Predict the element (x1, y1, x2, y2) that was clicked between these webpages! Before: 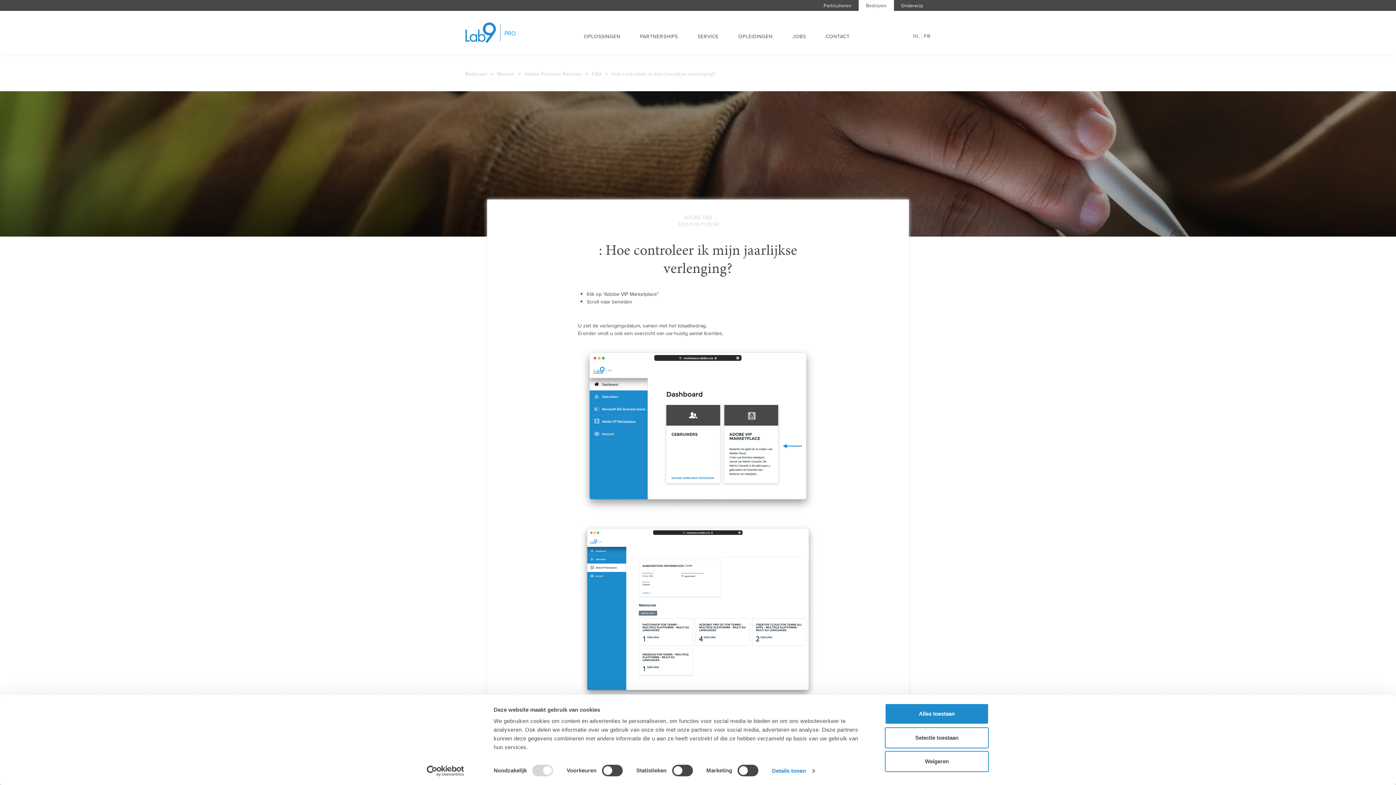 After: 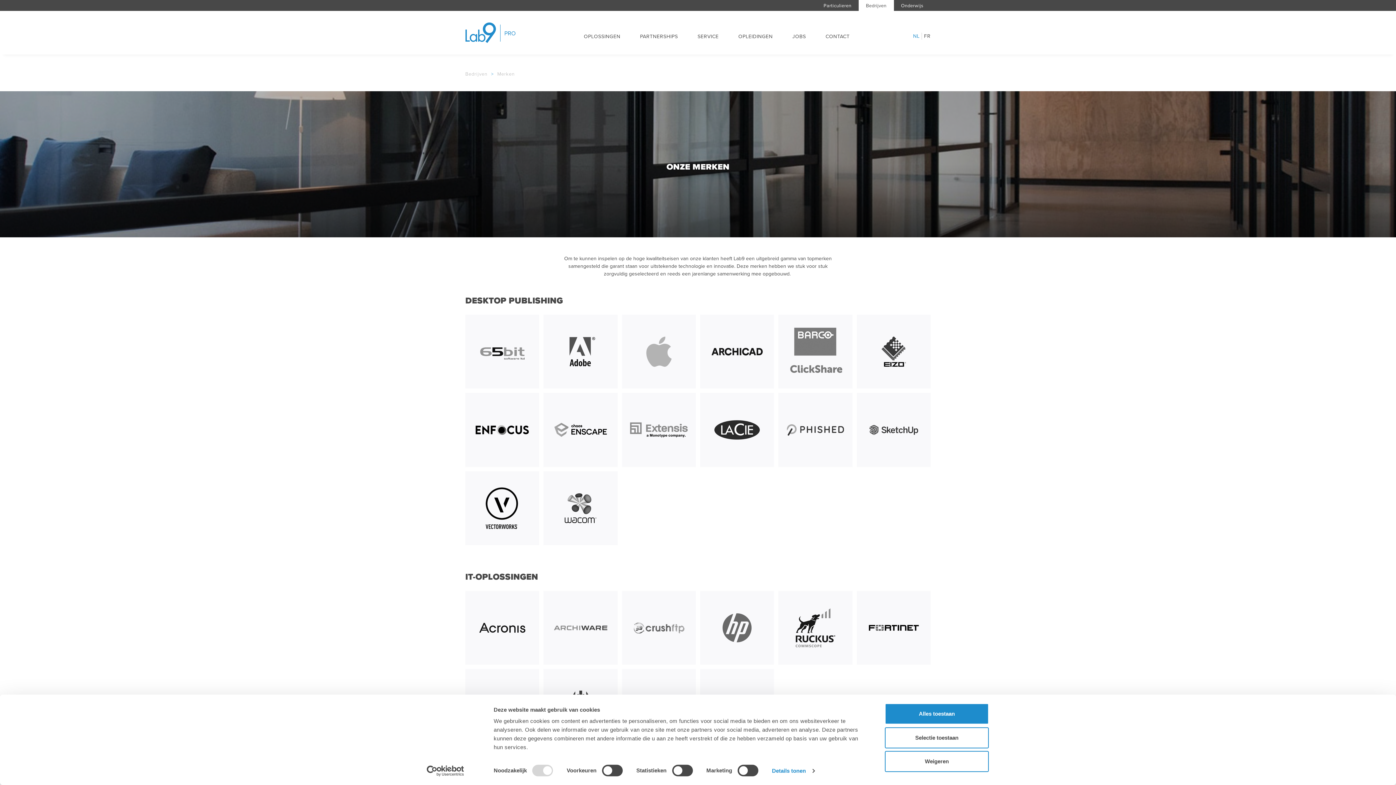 Action: bbox: (640, 30, 678, 54) label: PARTNERSHIPS